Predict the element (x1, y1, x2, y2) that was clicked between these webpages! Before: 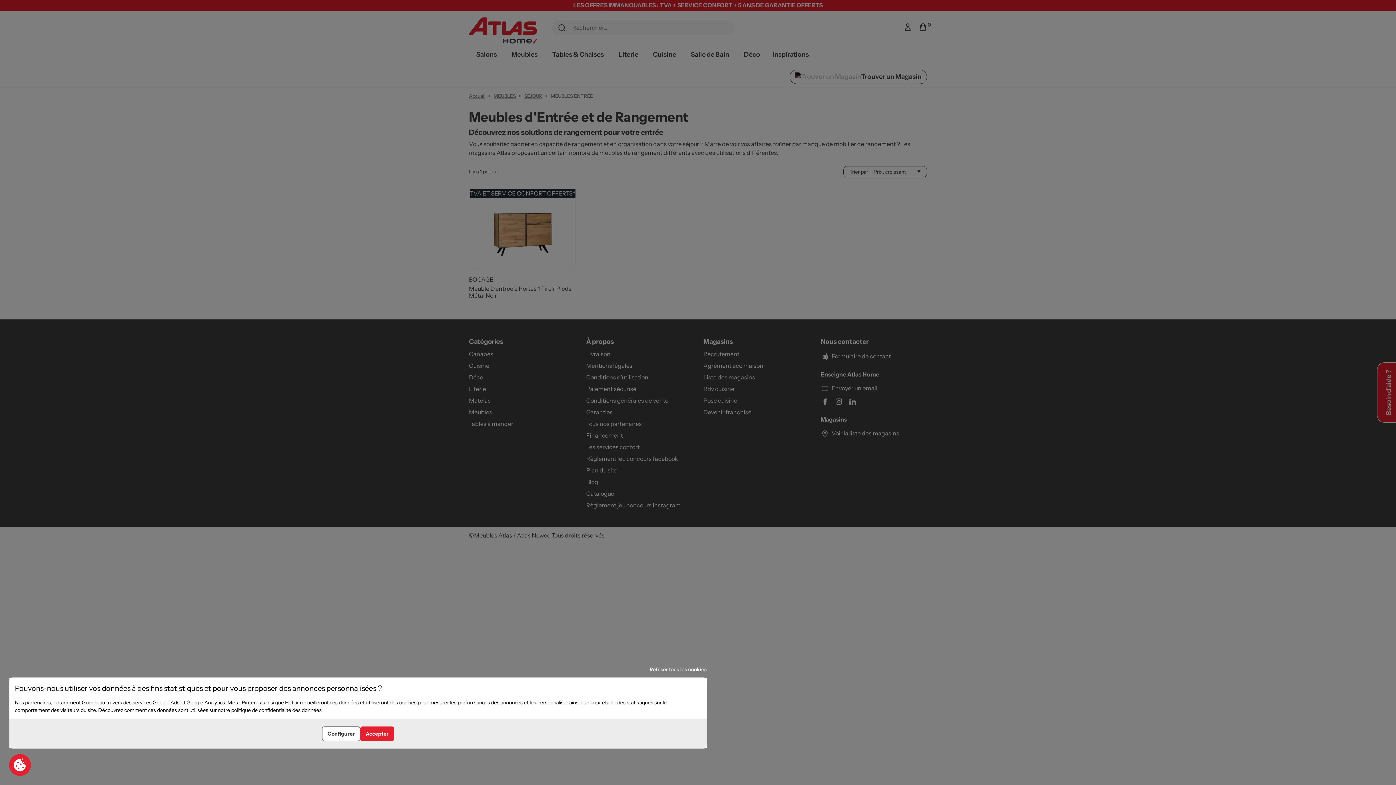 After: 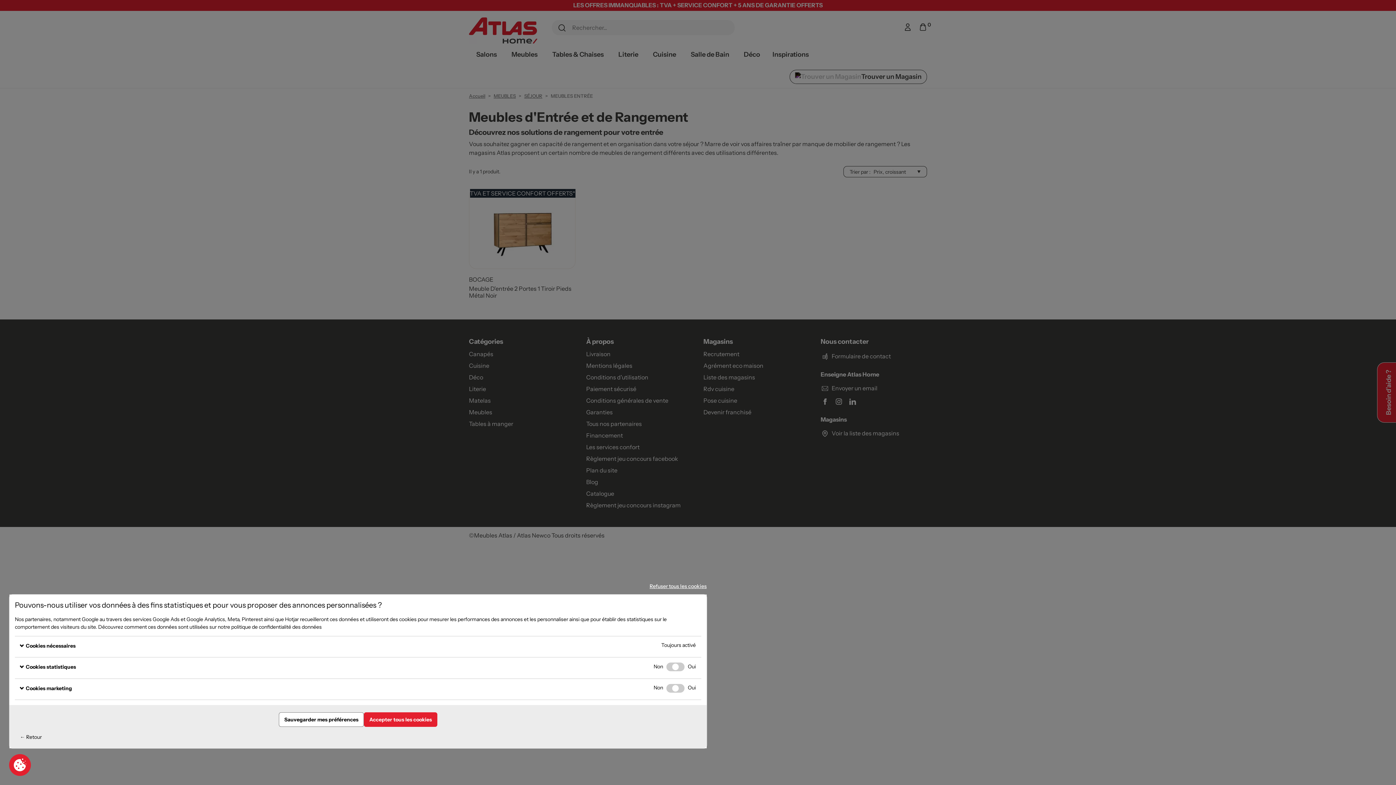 Action: bbox: (322, 726, 360, 741) label: Configurer